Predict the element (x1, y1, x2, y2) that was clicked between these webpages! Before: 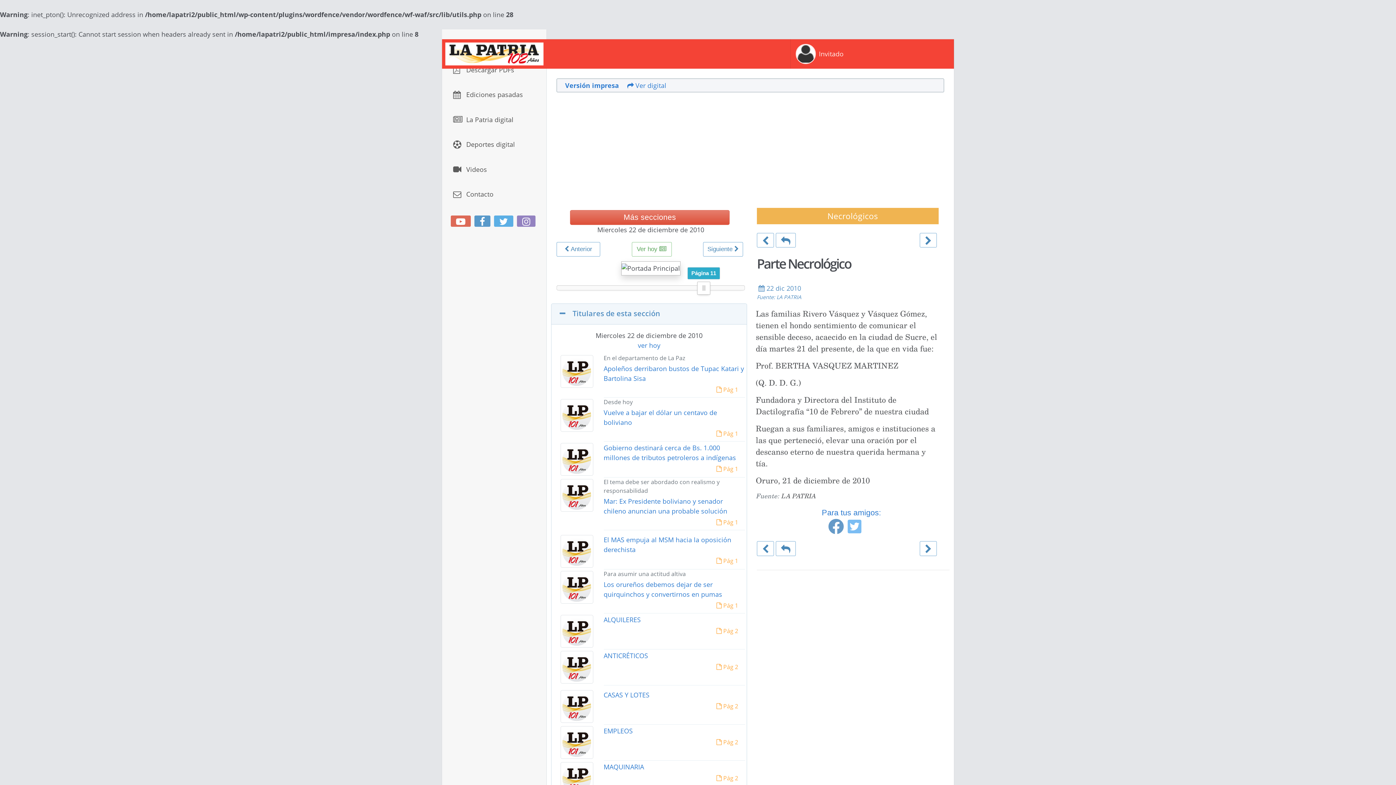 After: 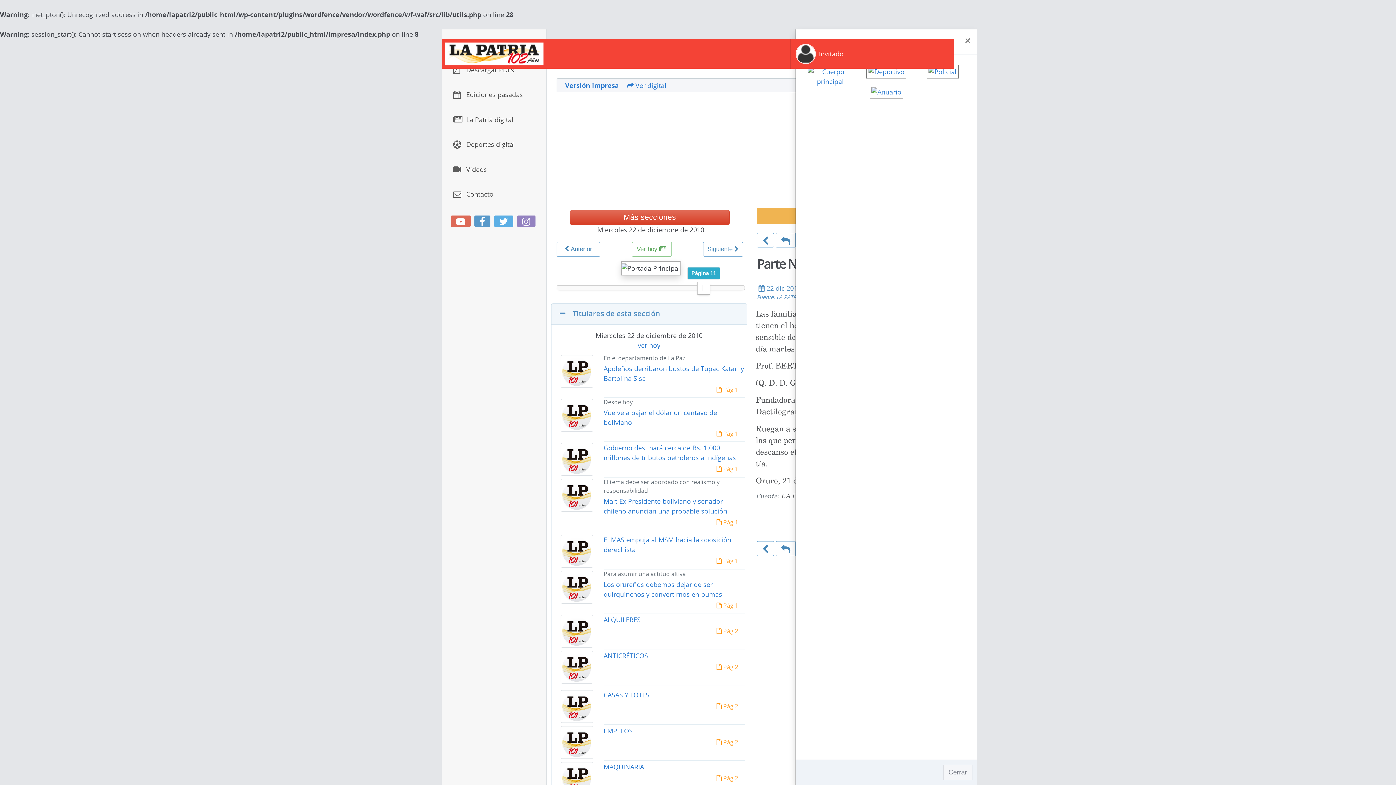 Action: label: Más secciones bbox: (570, 210, 729, 224)